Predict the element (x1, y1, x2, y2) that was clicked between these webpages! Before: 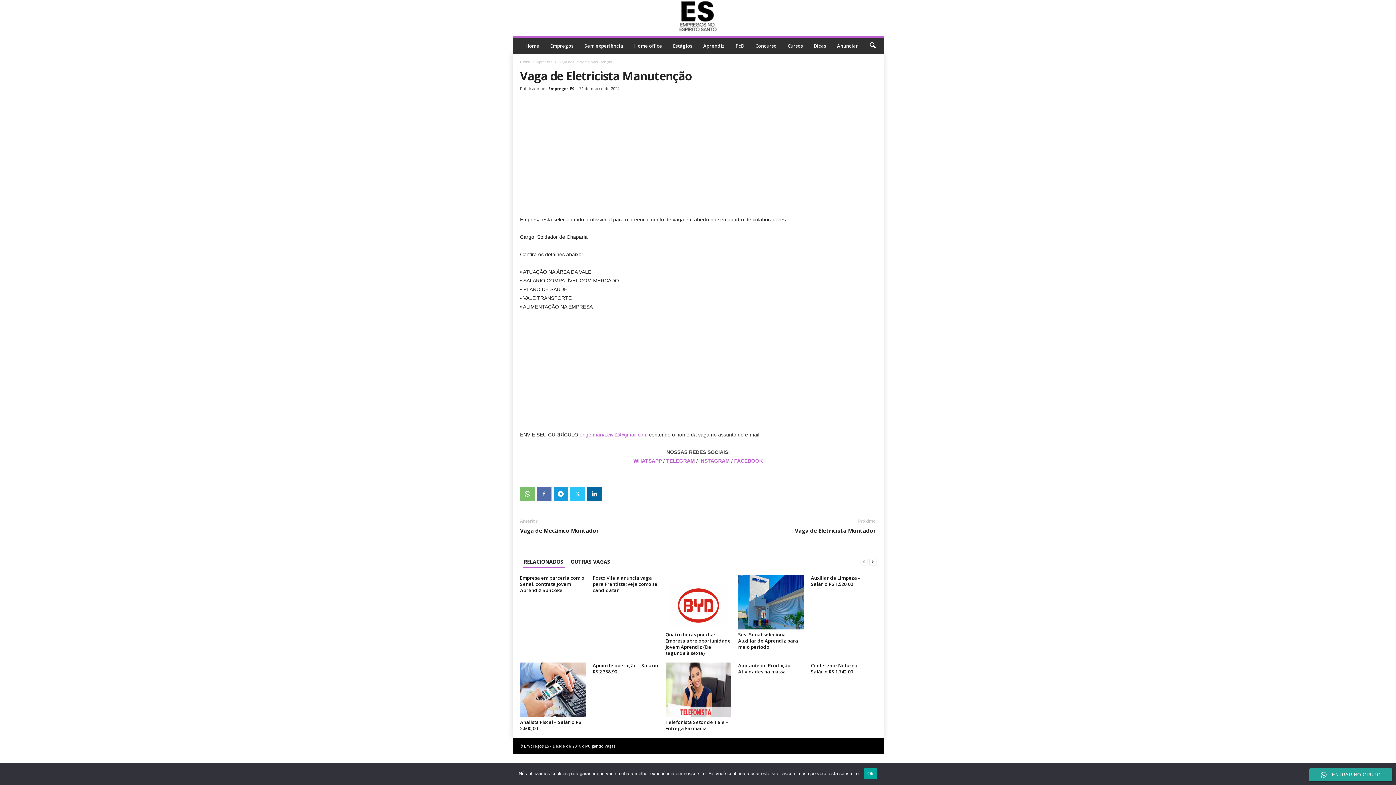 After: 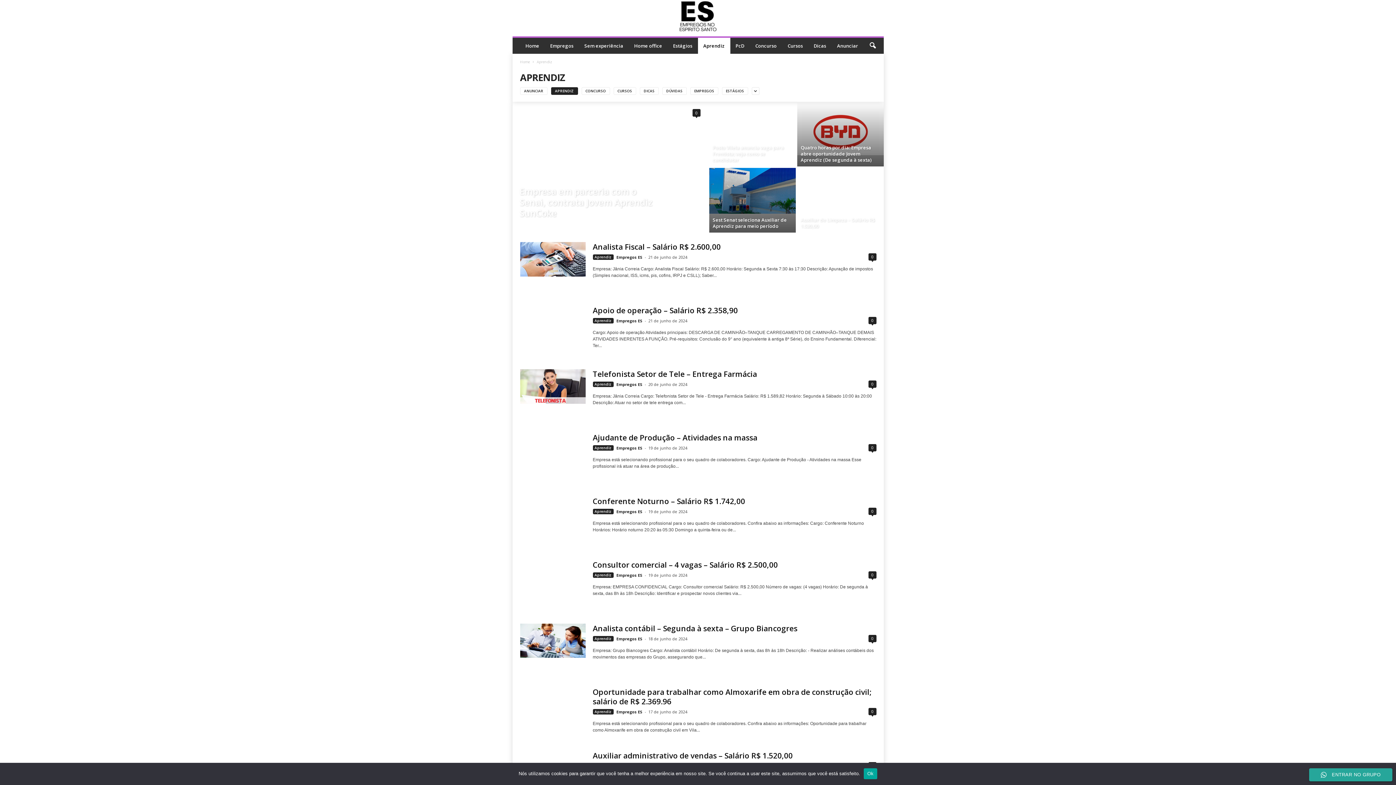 Action: label: Aprendiz bbox: (698, 37, 730, 53)